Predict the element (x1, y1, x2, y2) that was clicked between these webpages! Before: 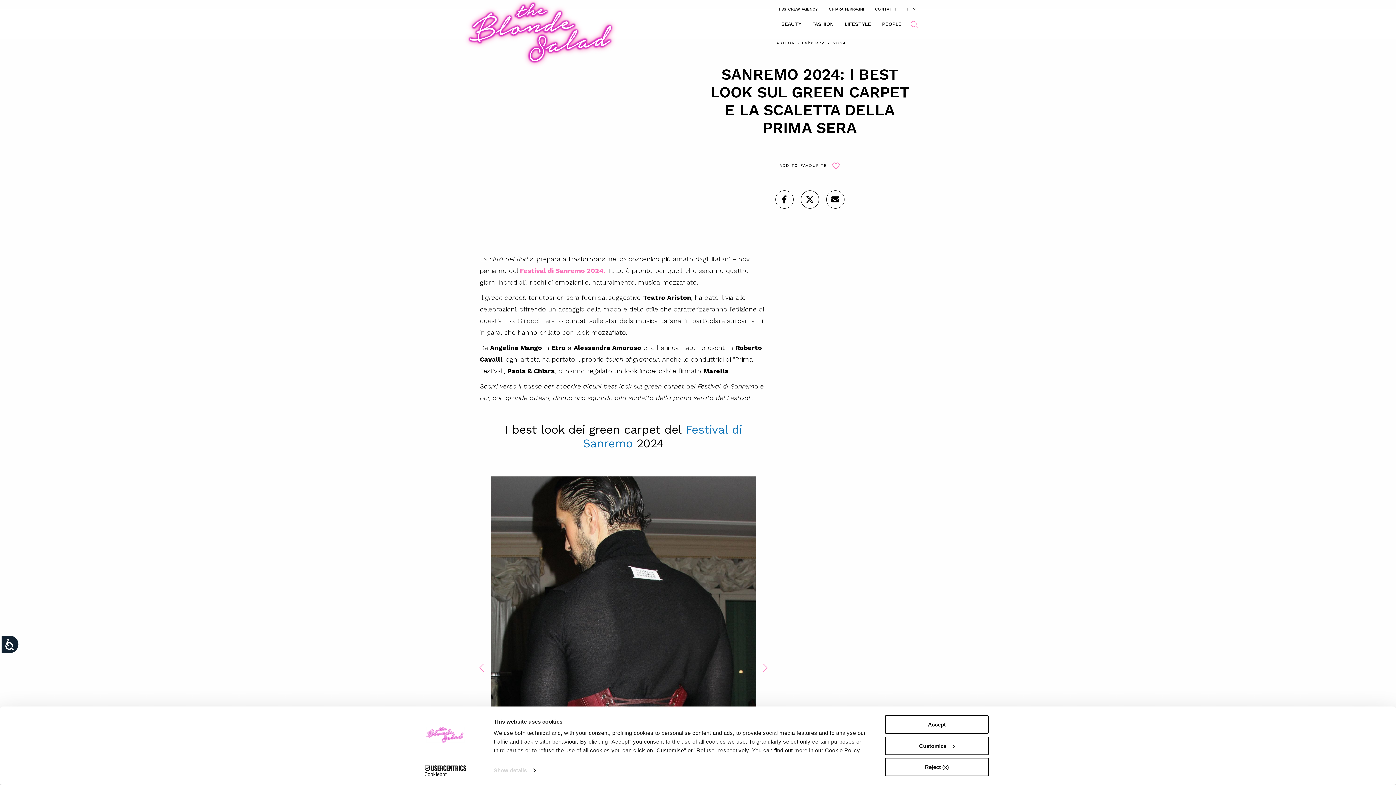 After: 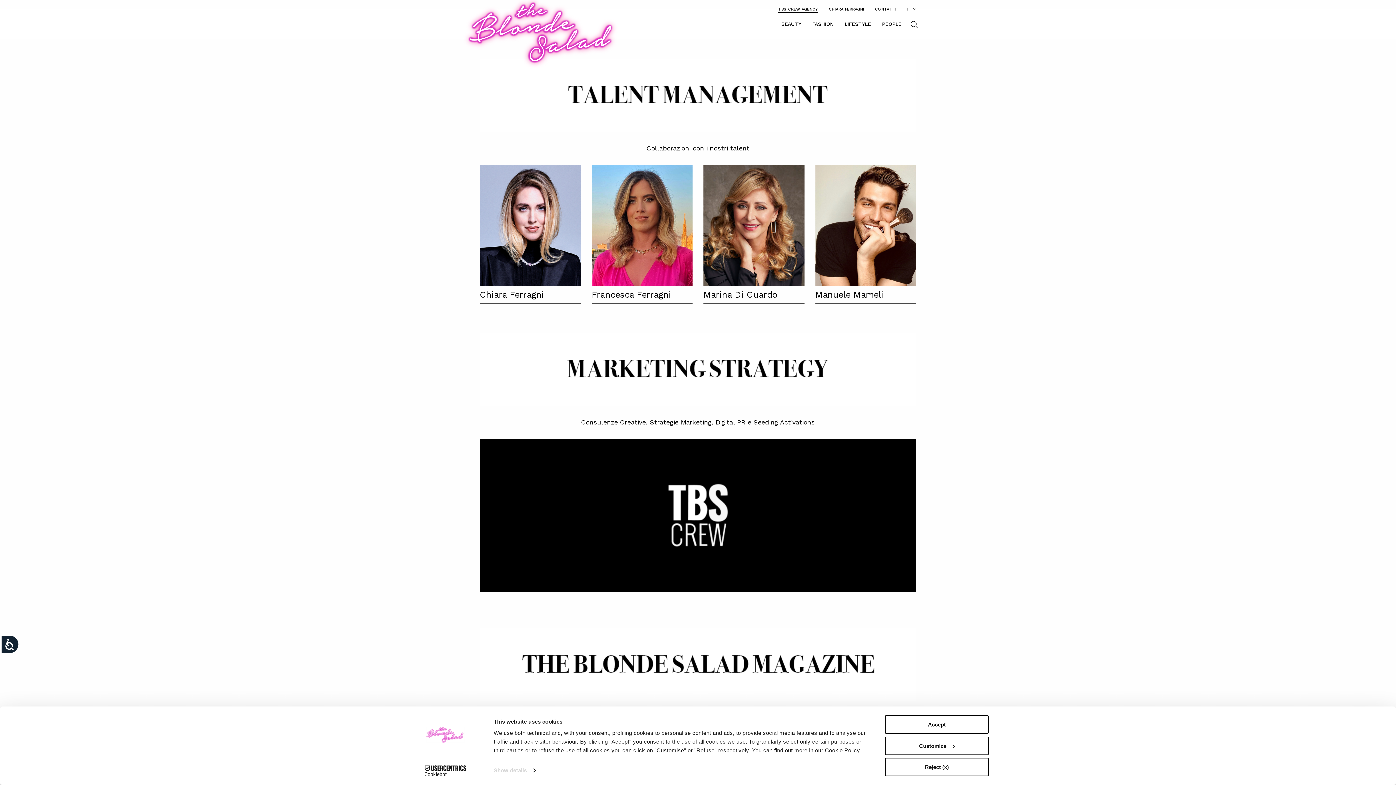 Action: bbox: (778, 5, 818, 11) label: TBS CREW AGENCY